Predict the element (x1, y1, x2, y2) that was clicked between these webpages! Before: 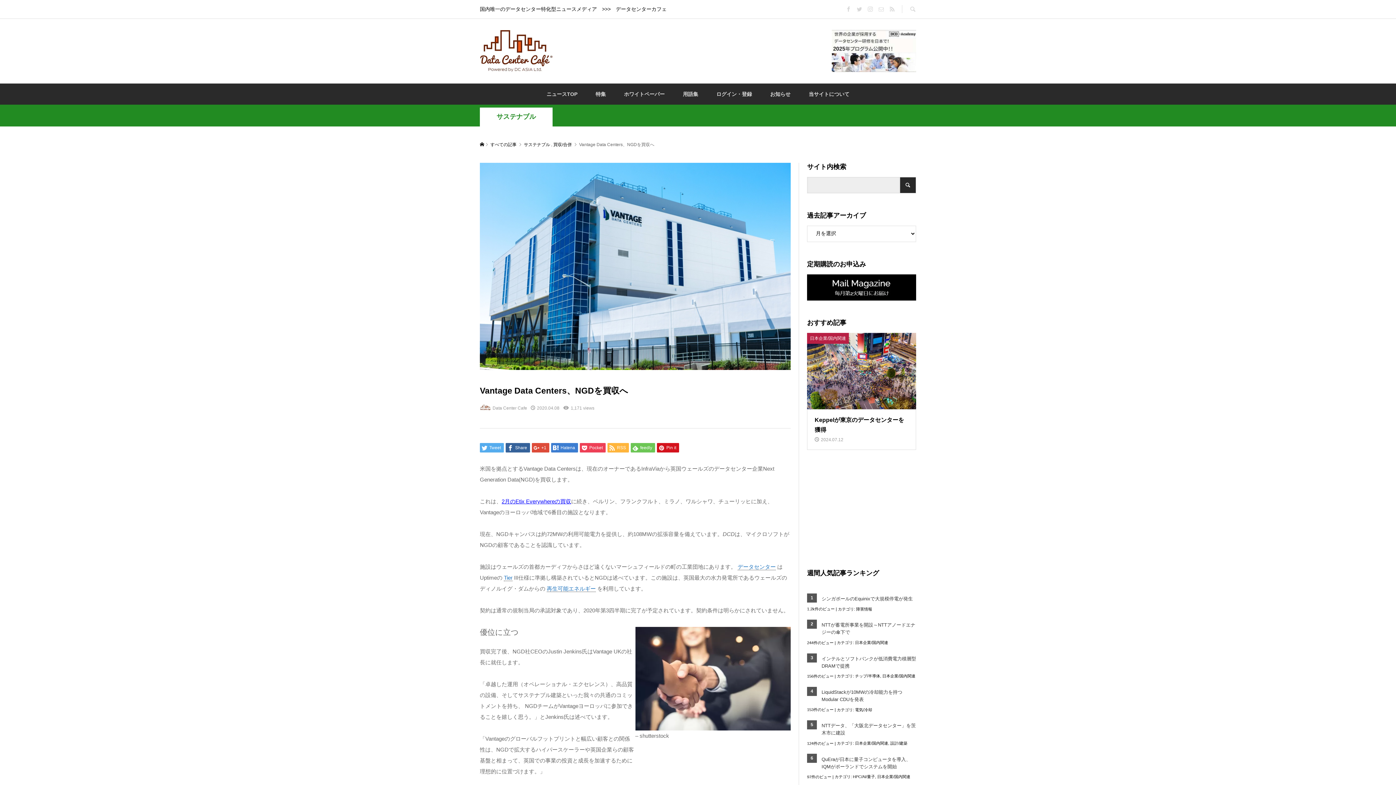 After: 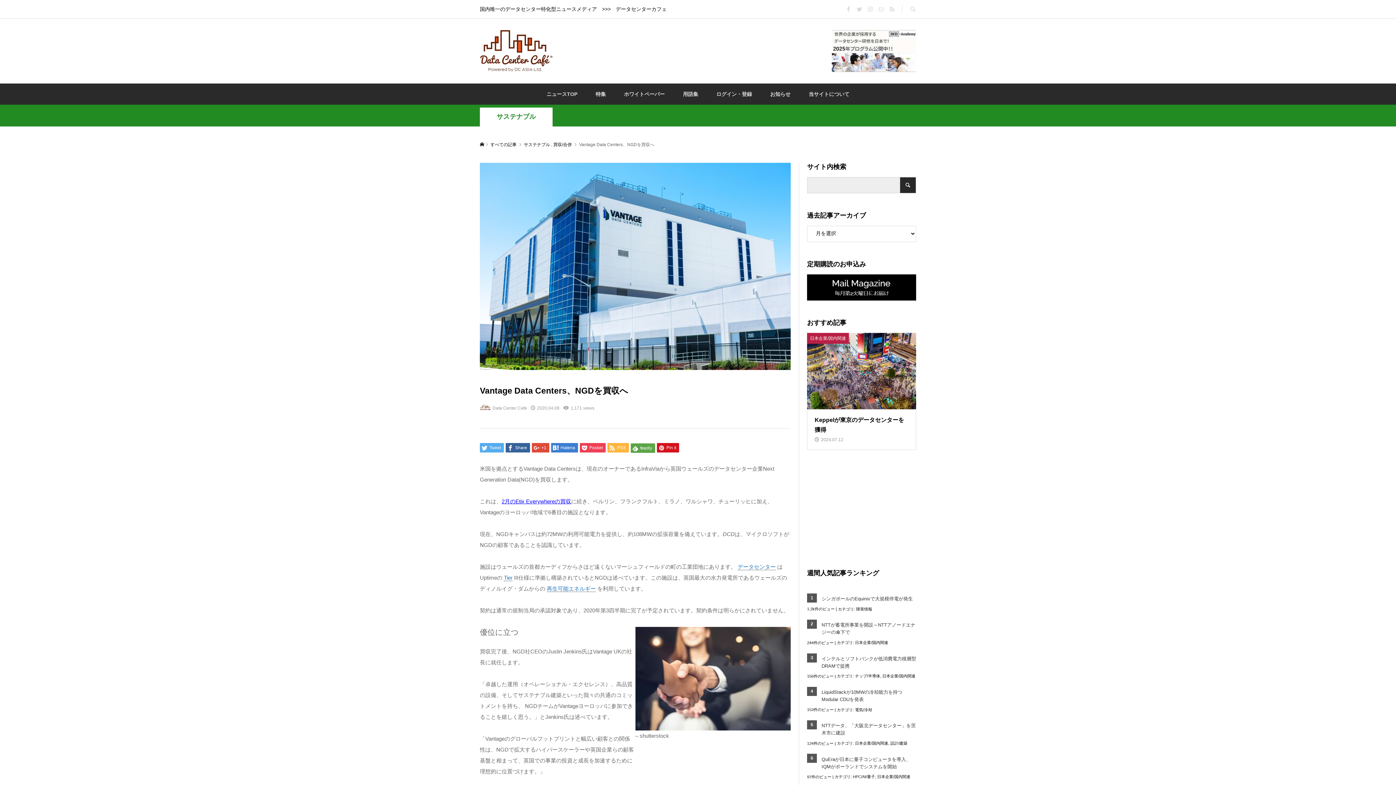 Action: label:  feedly bbox: (630, 443, 655, 452)